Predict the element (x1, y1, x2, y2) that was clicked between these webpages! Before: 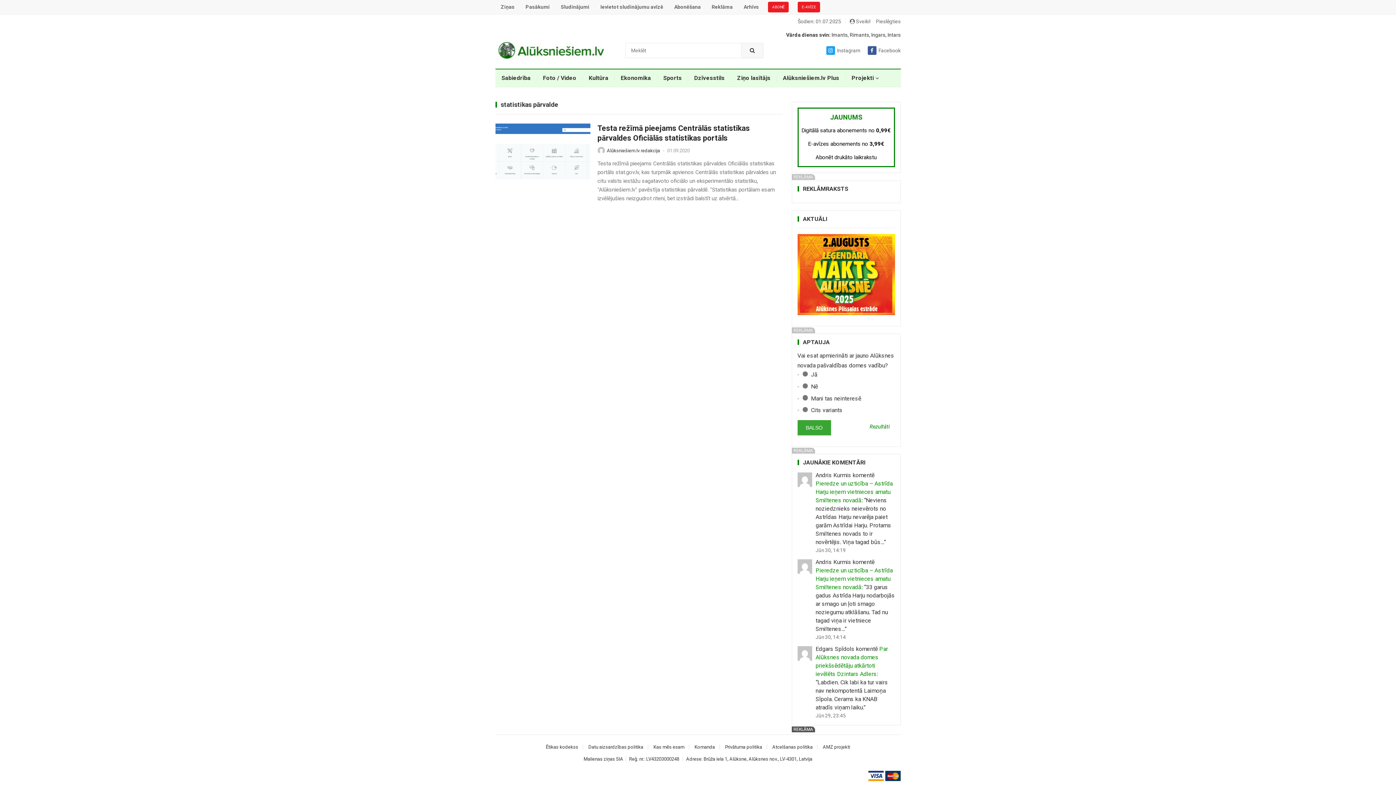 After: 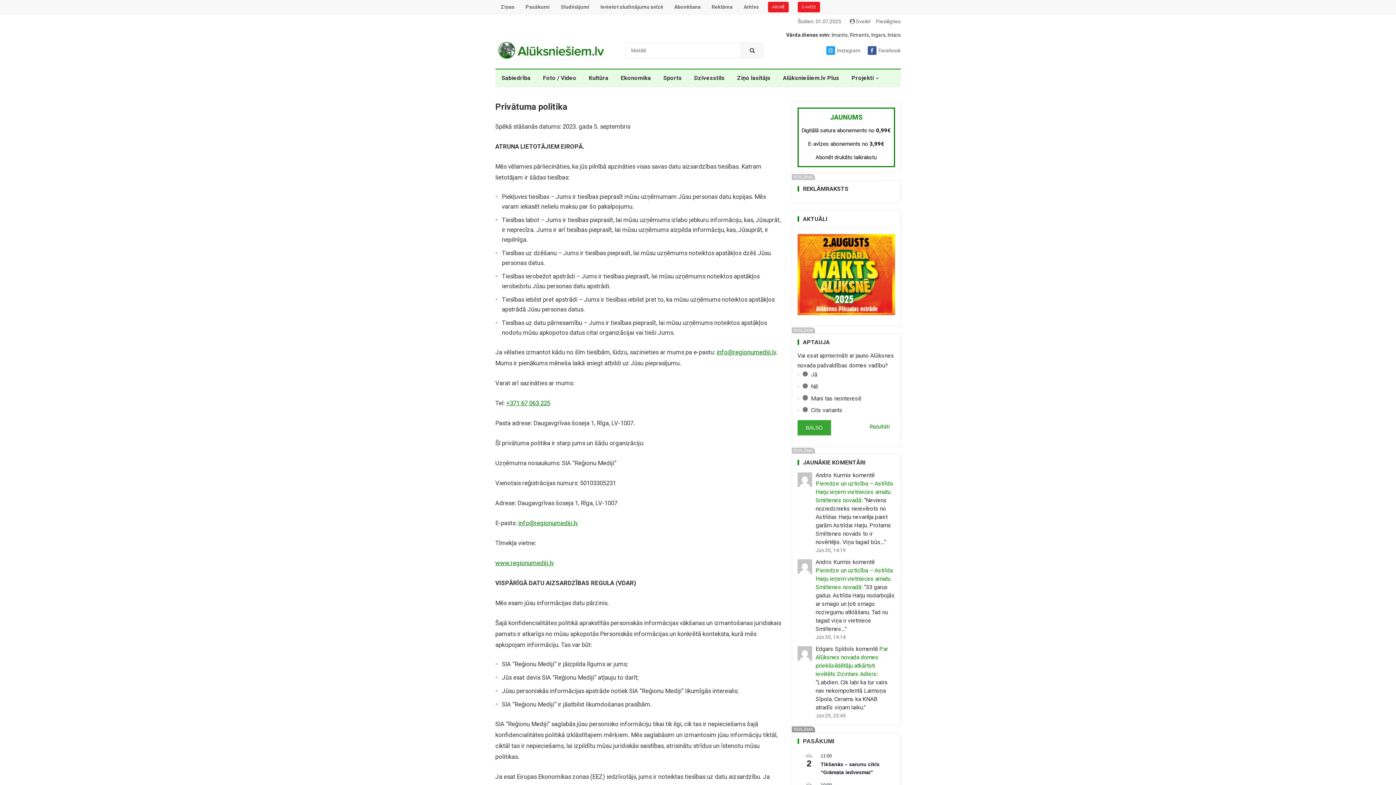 Action: bbox: (725, 744, 762, 750) label: Privātuma politika